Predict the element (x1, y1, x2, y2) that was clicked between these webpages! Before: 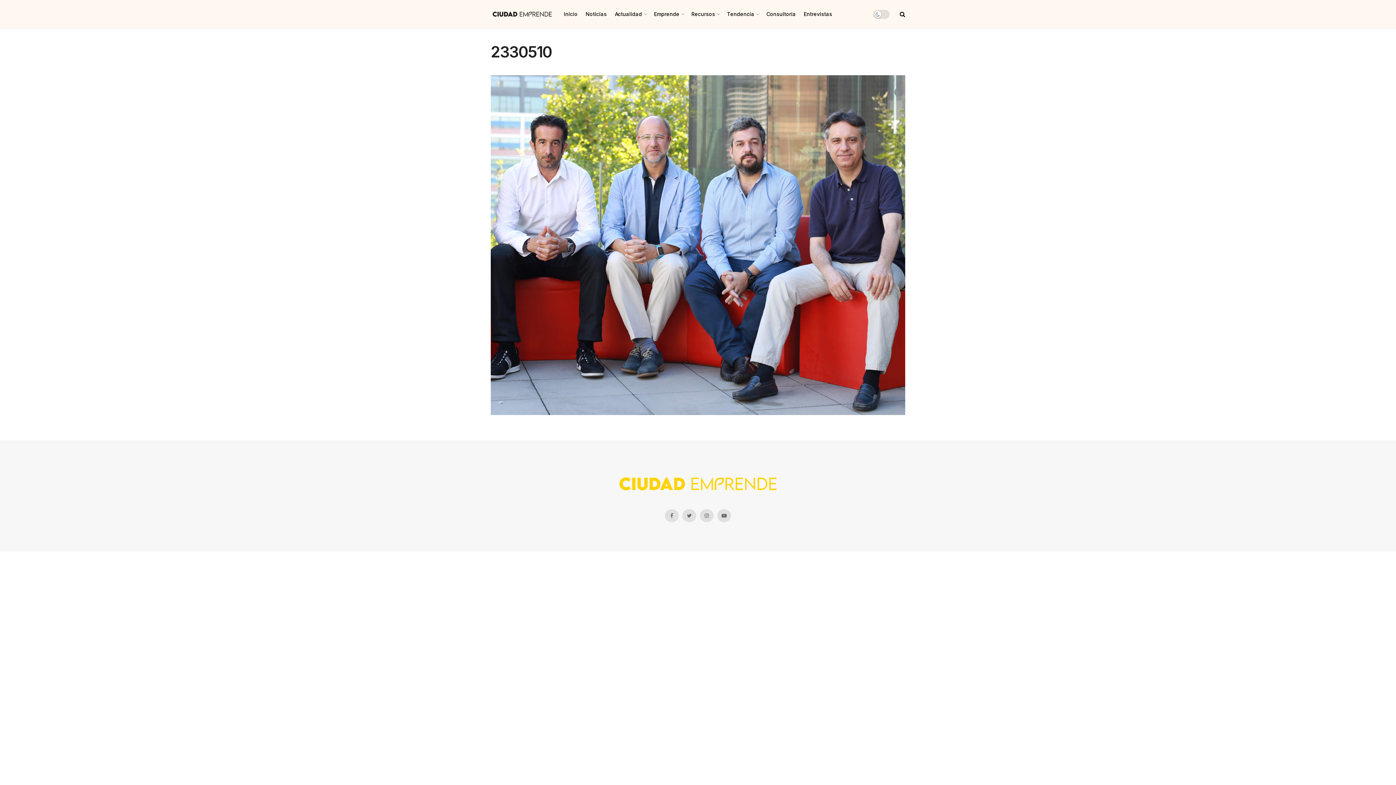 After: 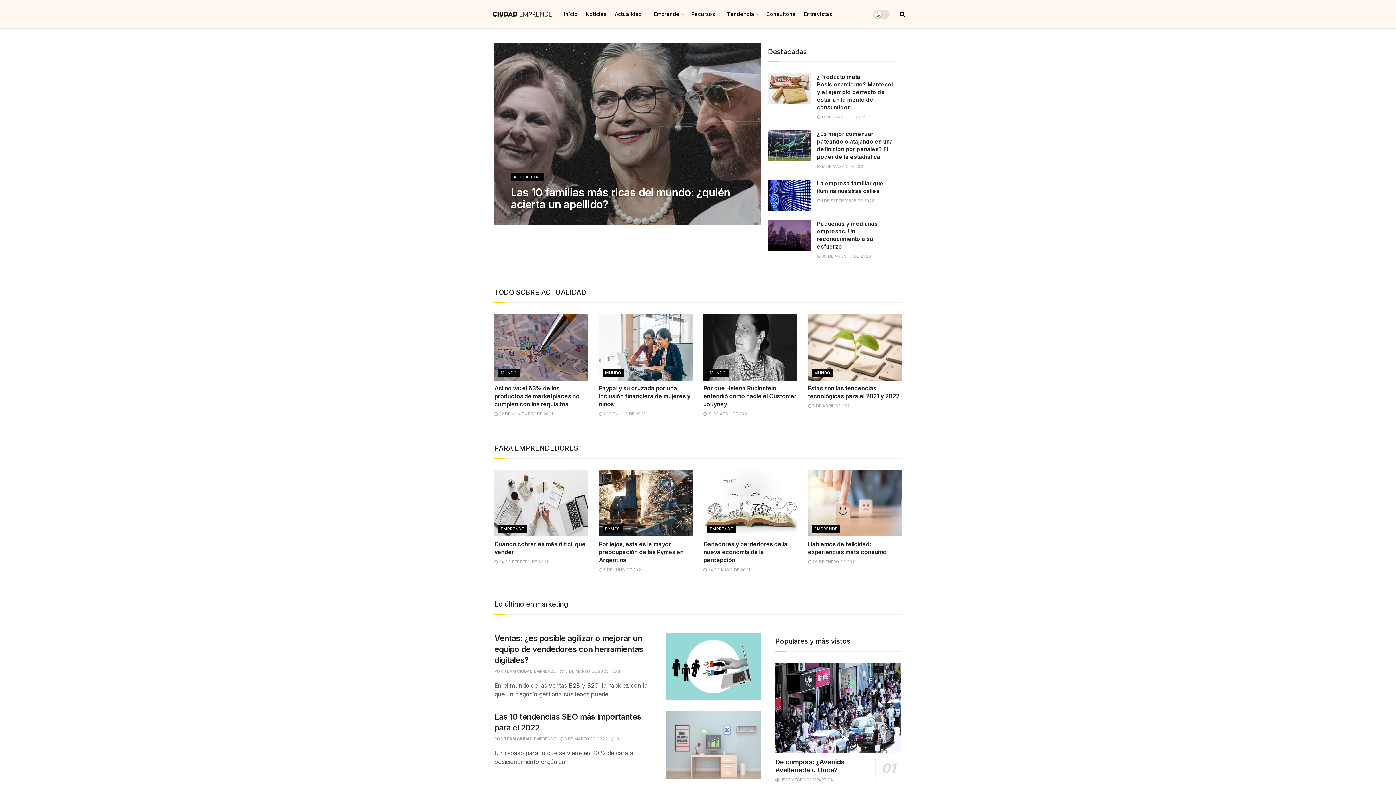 Action: bbox: (490, 8, 553, 19)